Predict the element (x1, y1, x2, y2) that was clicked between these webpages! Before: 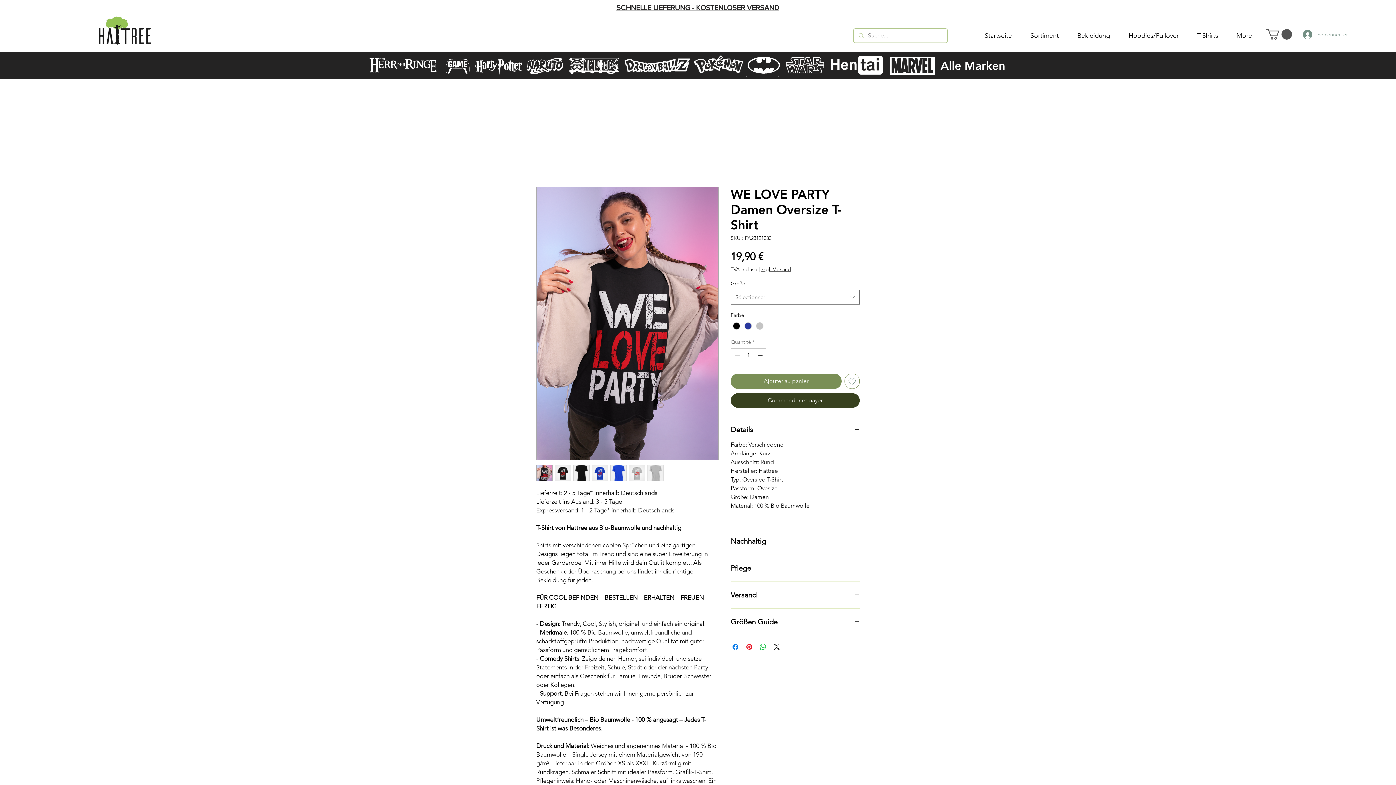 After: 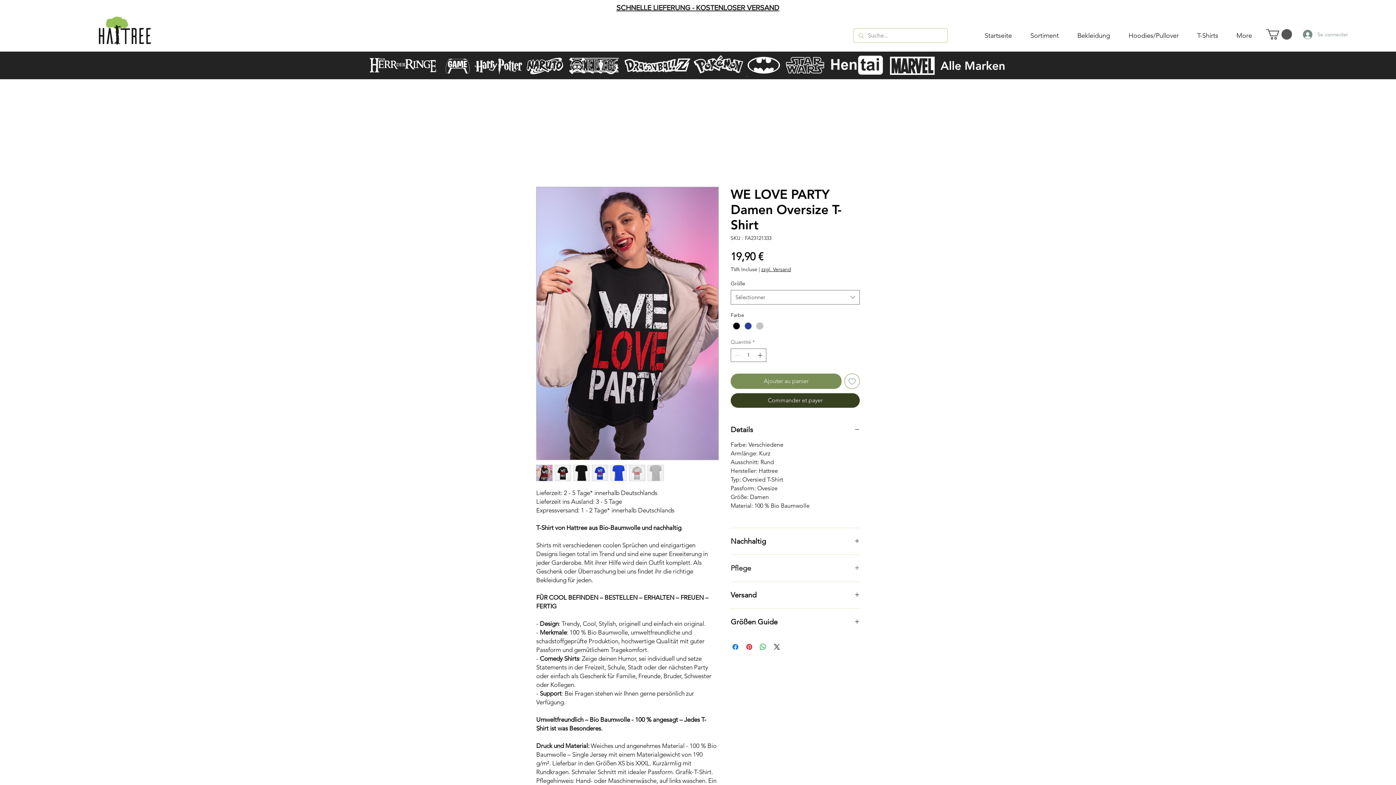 Action: label: Pflege bbox: (730, 564, 860, 573)